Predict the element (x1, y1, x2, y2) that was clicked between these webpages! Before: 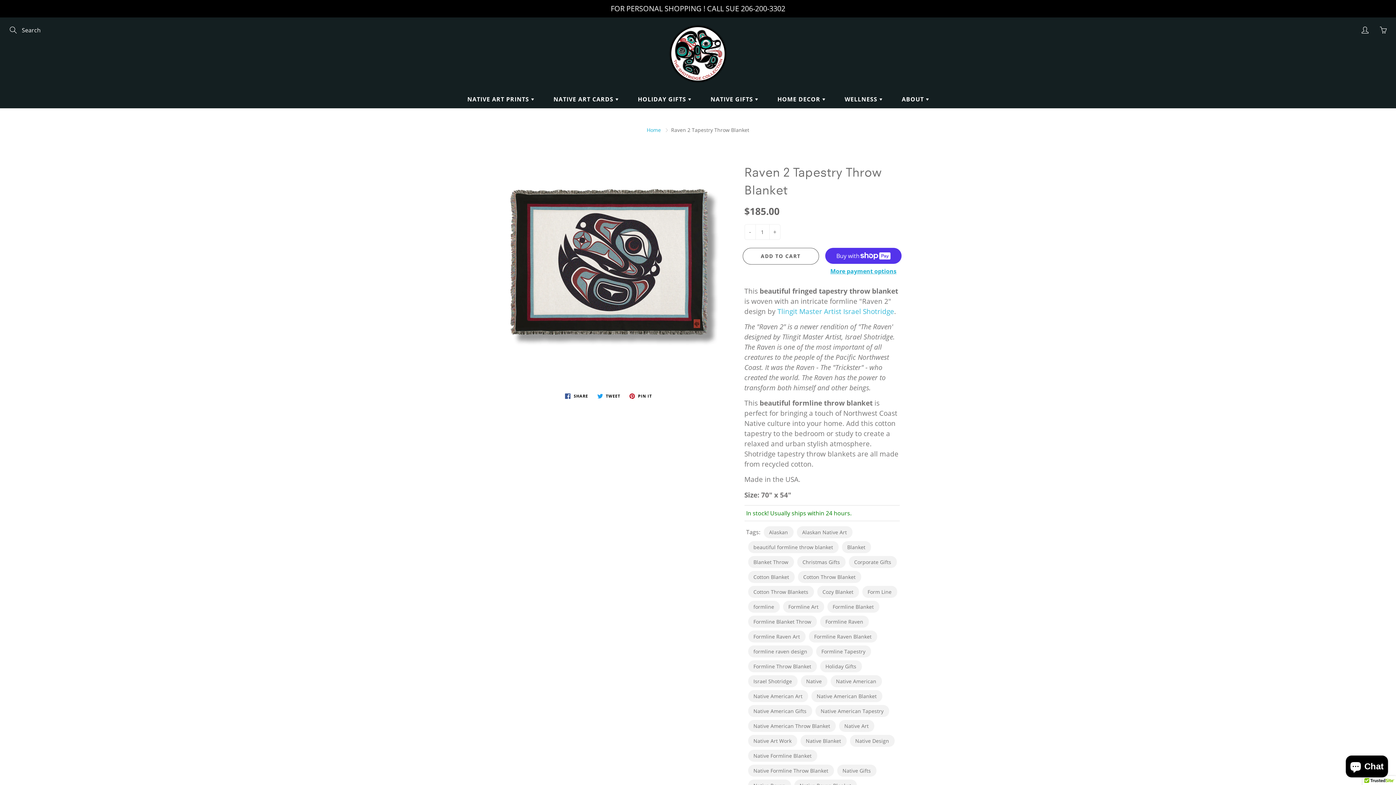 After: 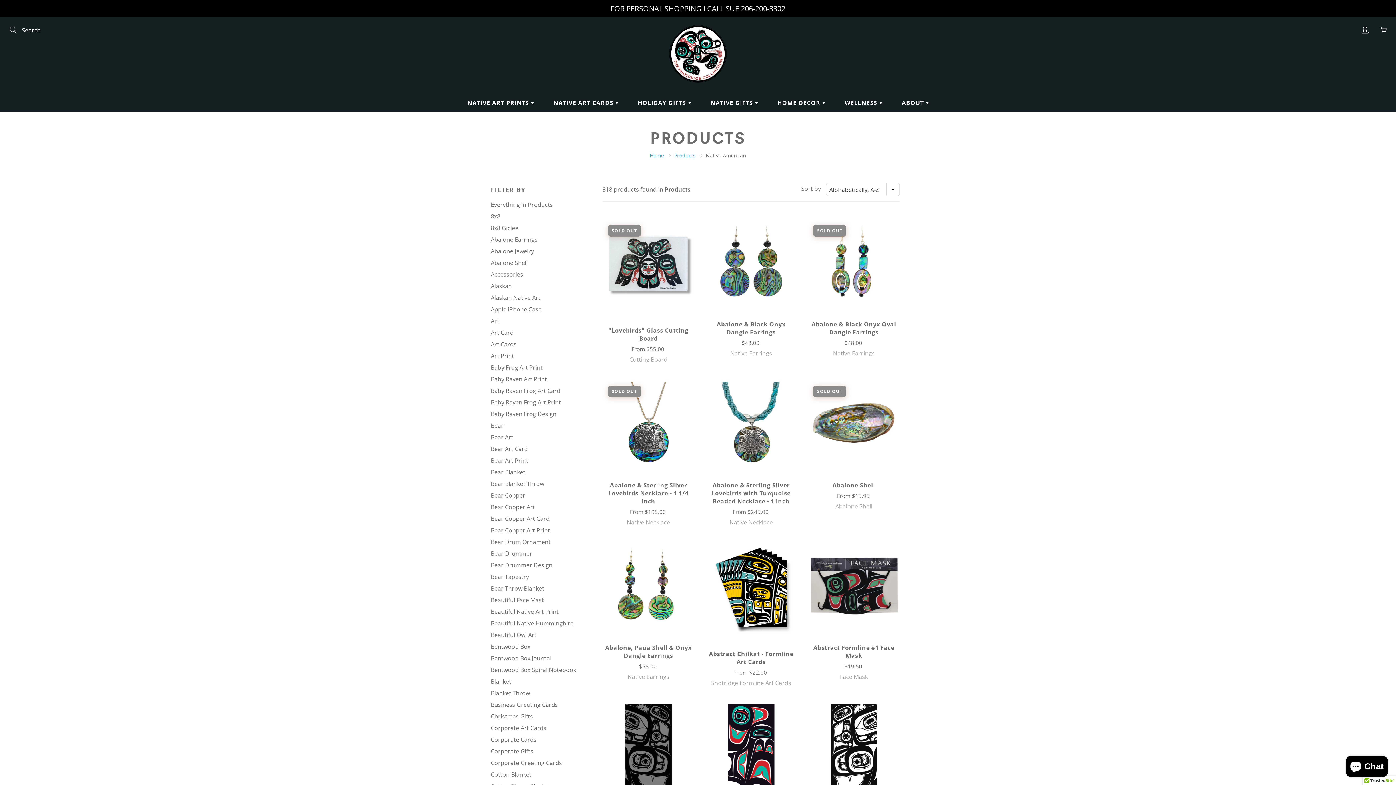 Action: bbox: (830, 675, 882, 687) label: Native American